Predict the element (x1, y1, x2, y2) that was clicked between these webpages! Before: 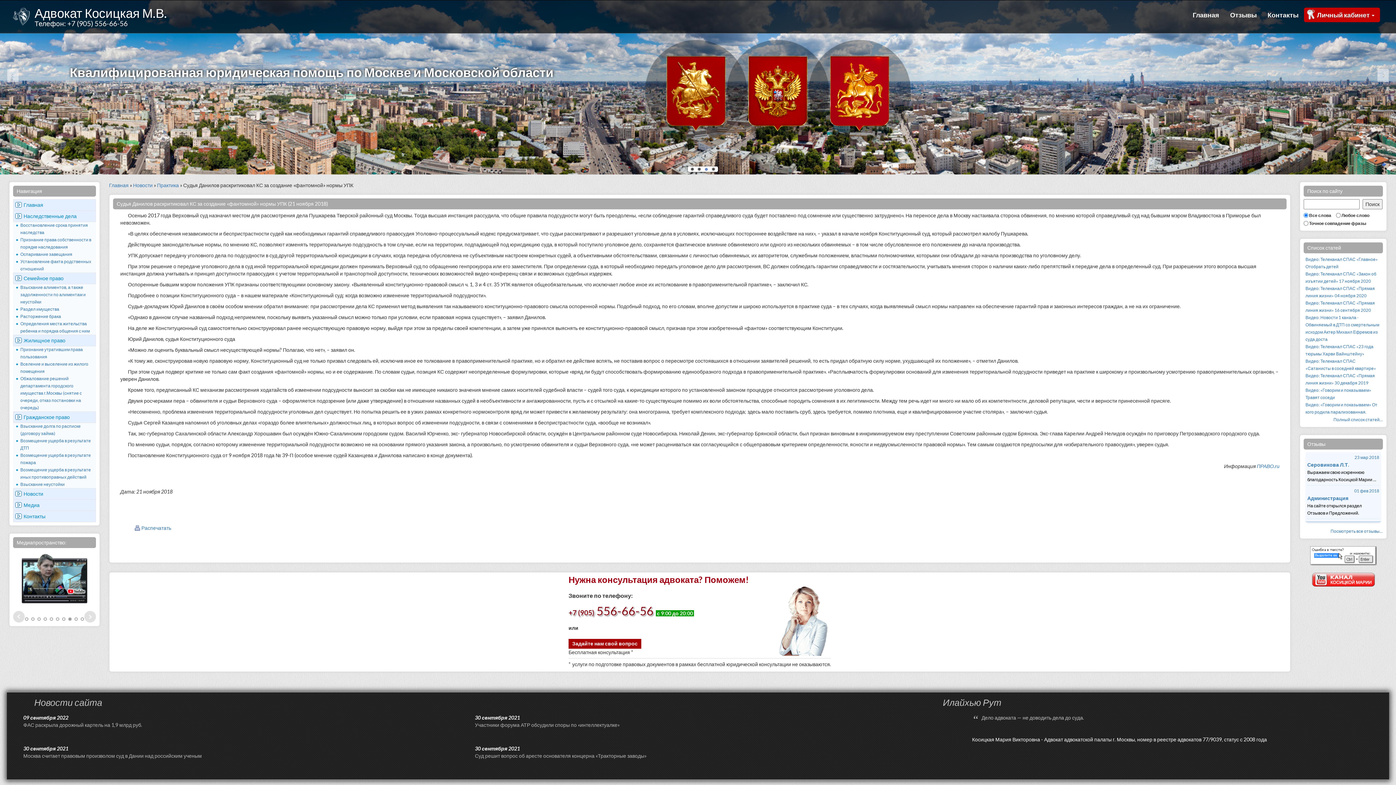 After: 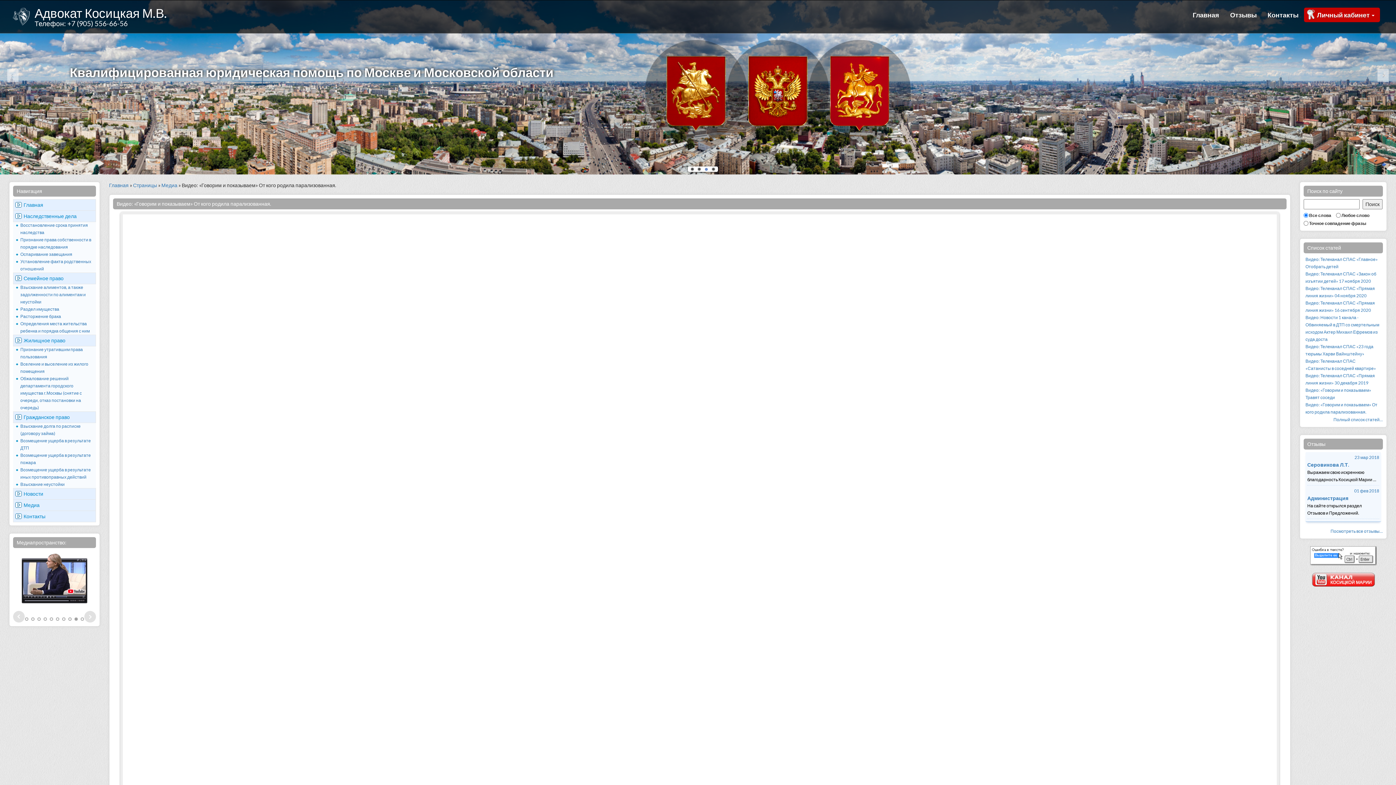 Action: label: Видео: «Говорим и показываем» От кого родила парализованная. bbox: (1305, 401, 1381, 415)